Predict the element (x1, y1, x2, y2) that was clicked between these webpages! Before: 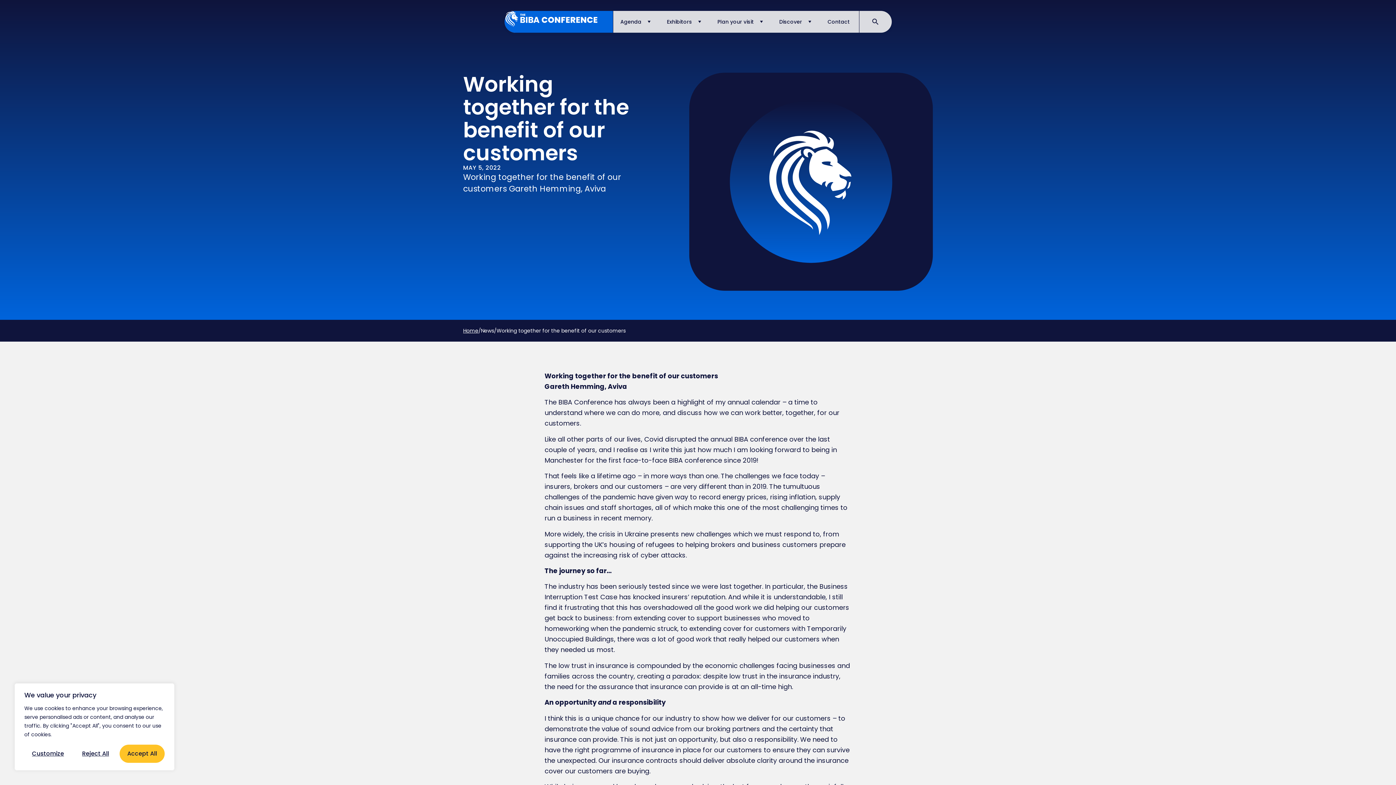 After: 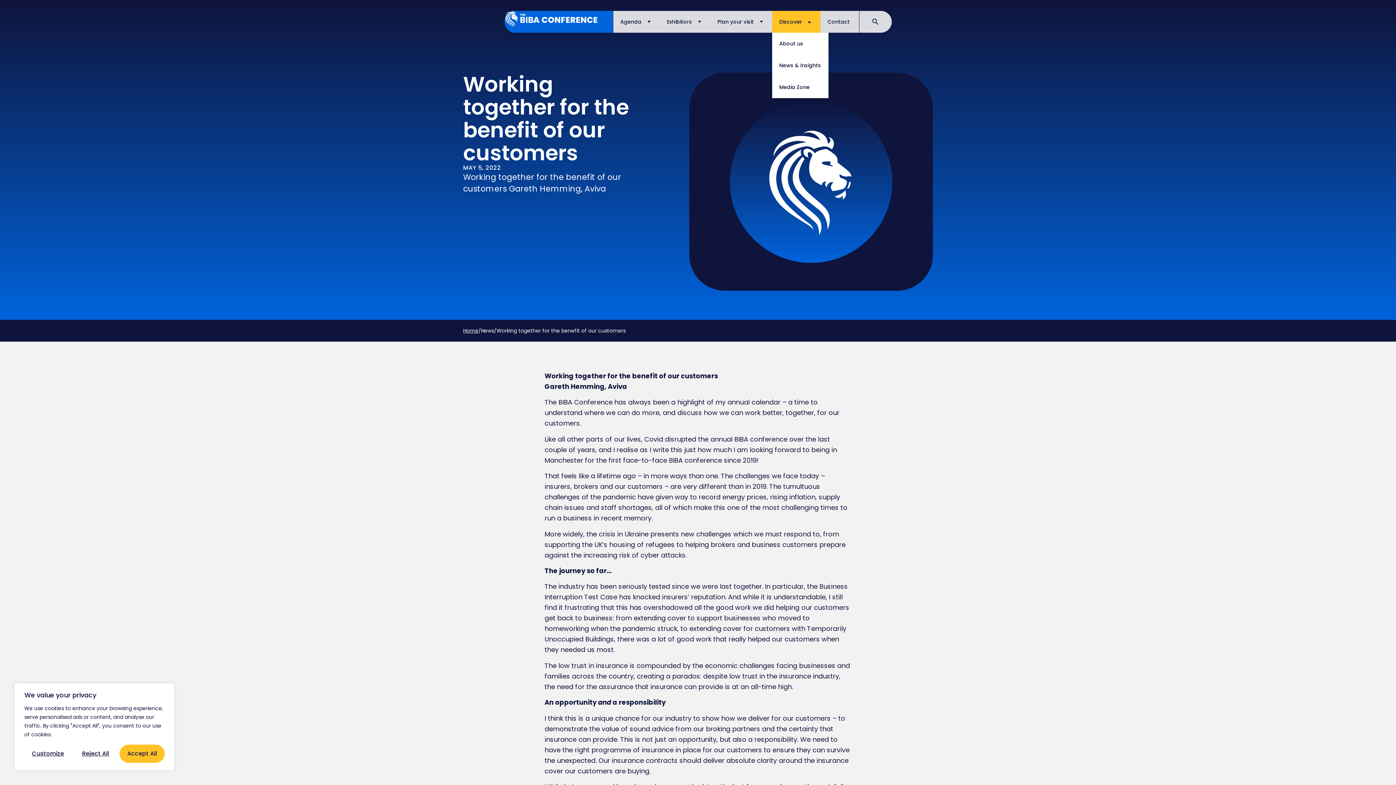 Action: bbox: (772, 10, 820, 32) label: Discover